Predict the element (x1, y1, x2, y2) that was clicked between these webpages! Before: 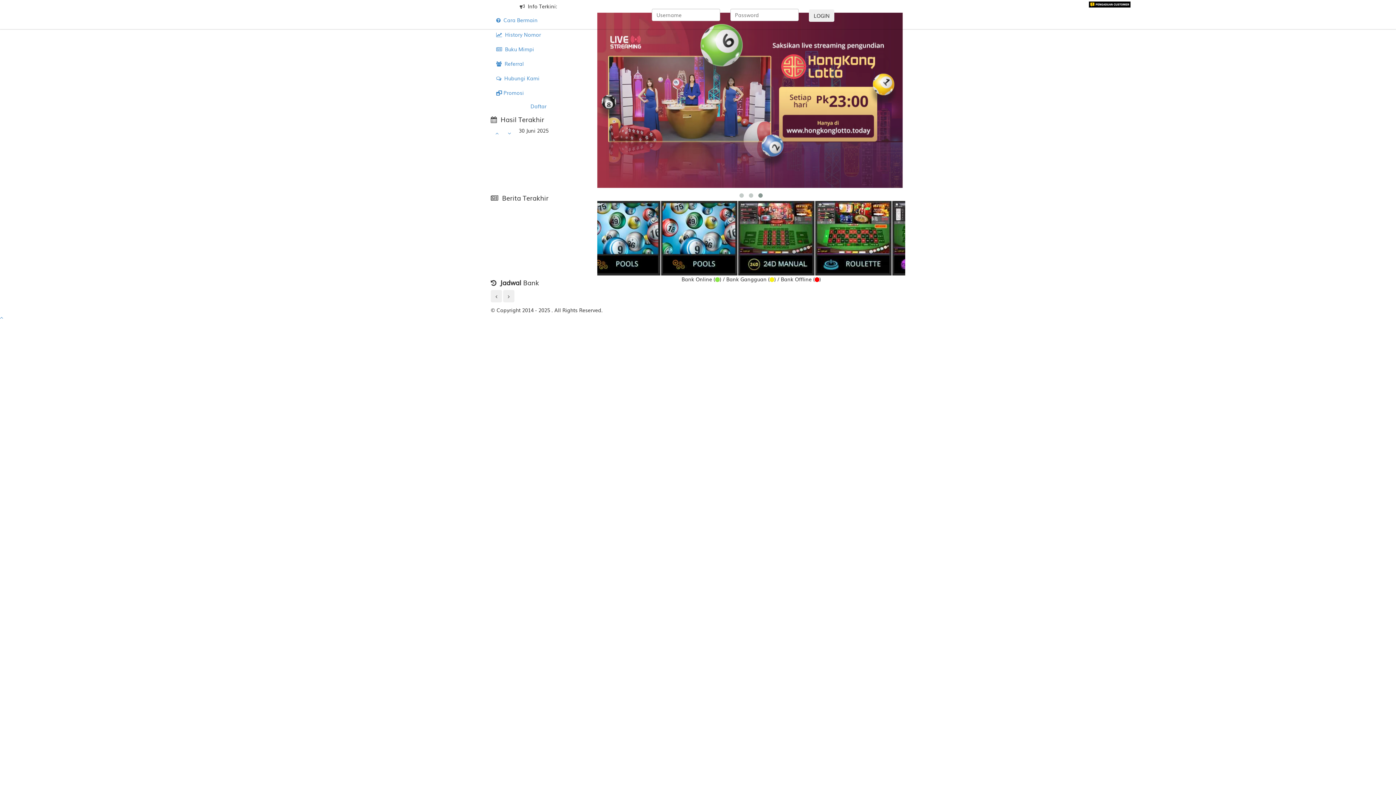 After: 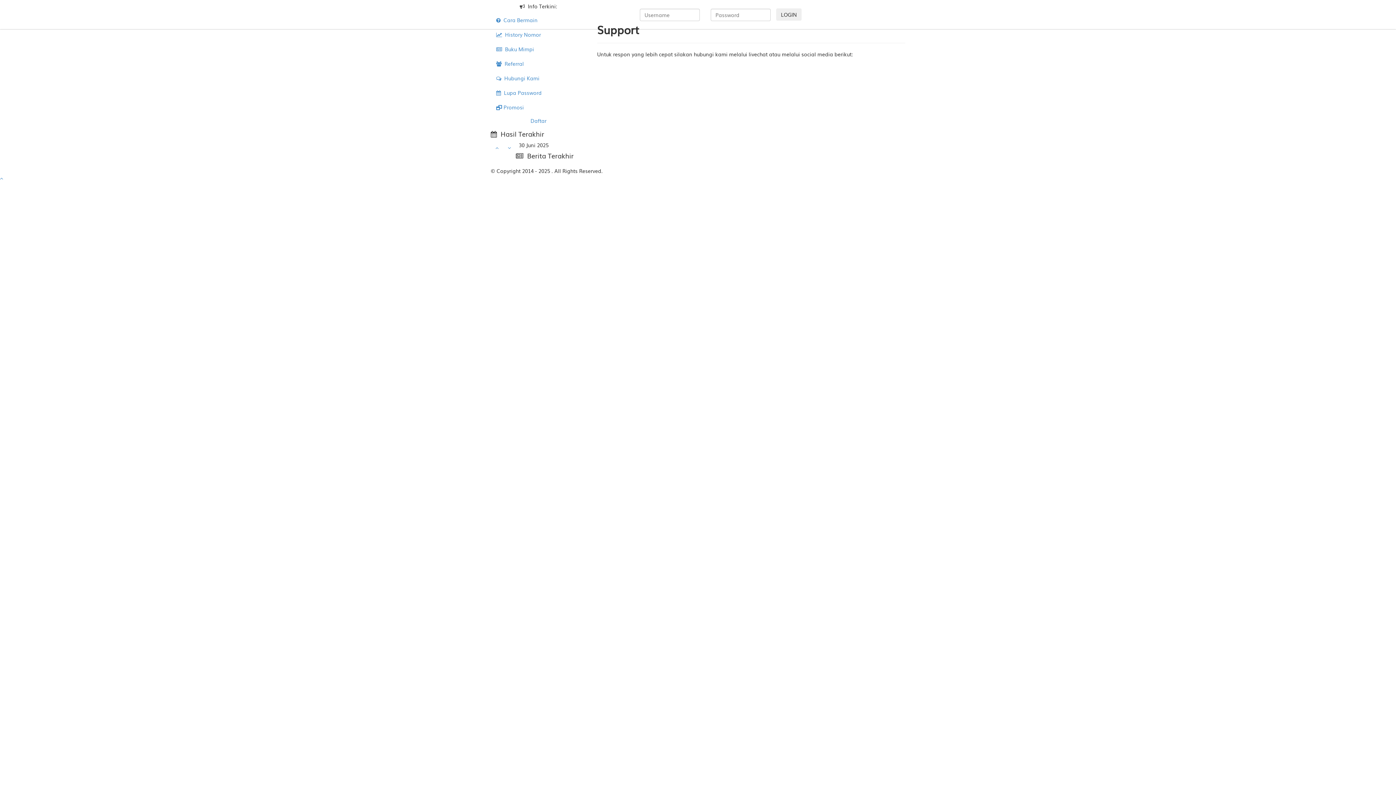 Action: bbox: (490, 70, 586, 85) label:   Hubungi Kami